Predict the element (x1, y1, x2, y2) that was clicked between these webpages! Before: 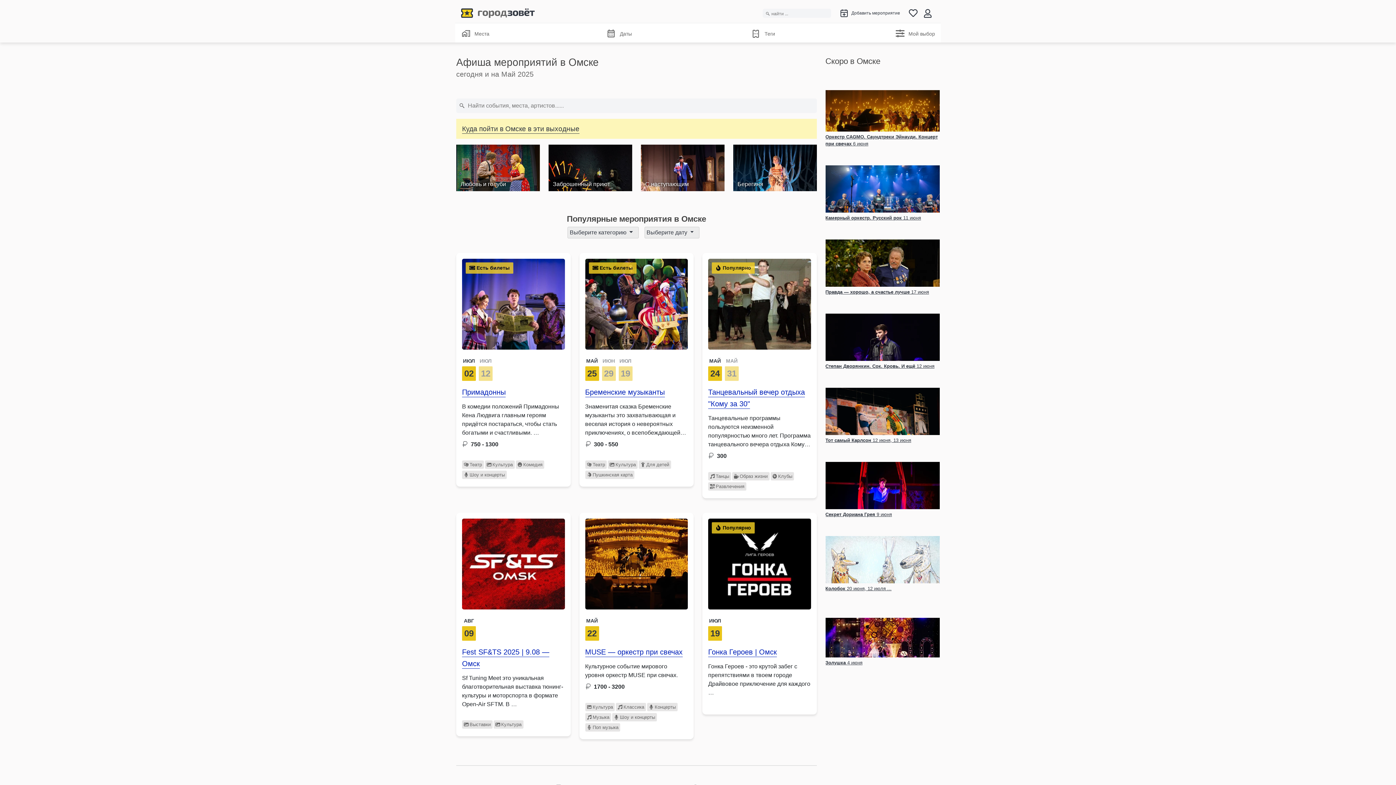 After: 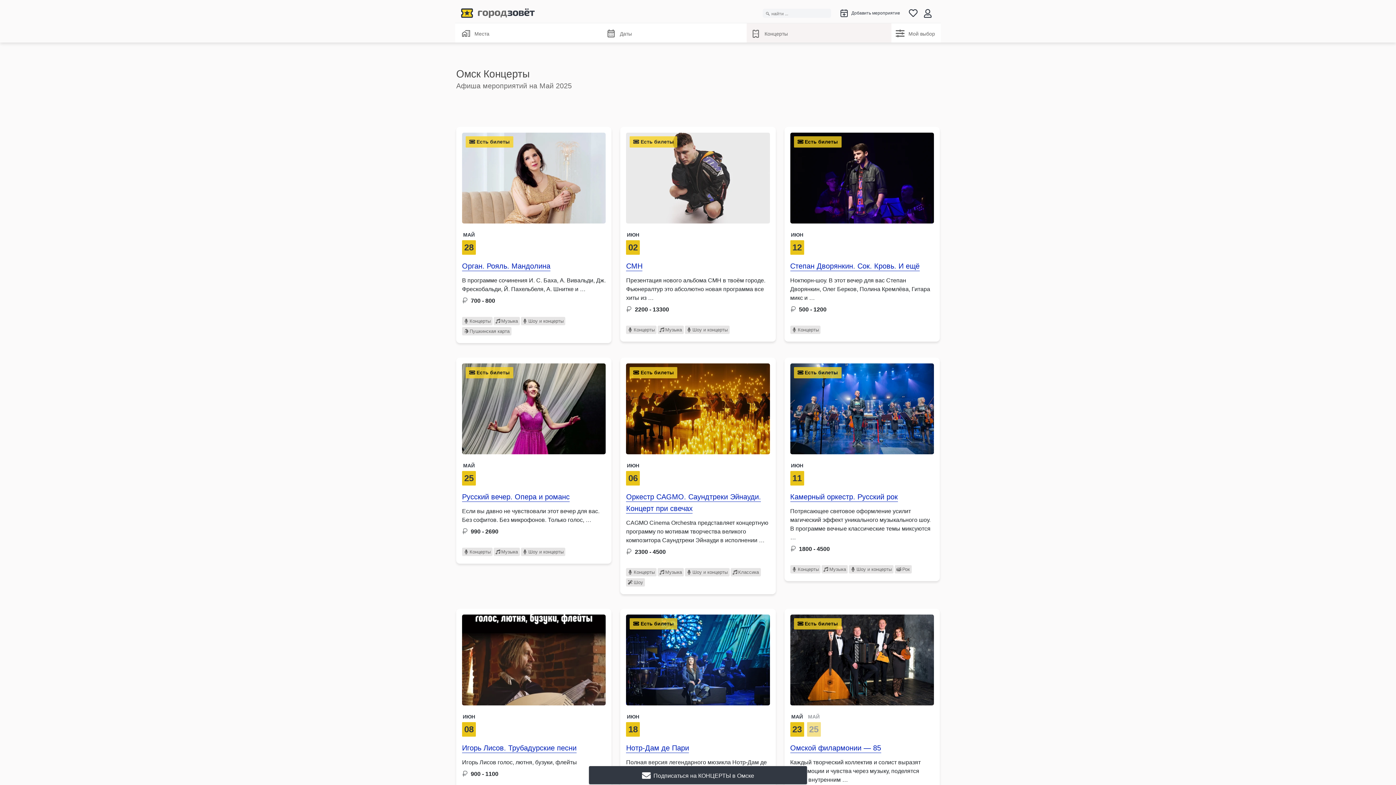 Action: label: Концерты bbox: (647, 703, 677, 711)